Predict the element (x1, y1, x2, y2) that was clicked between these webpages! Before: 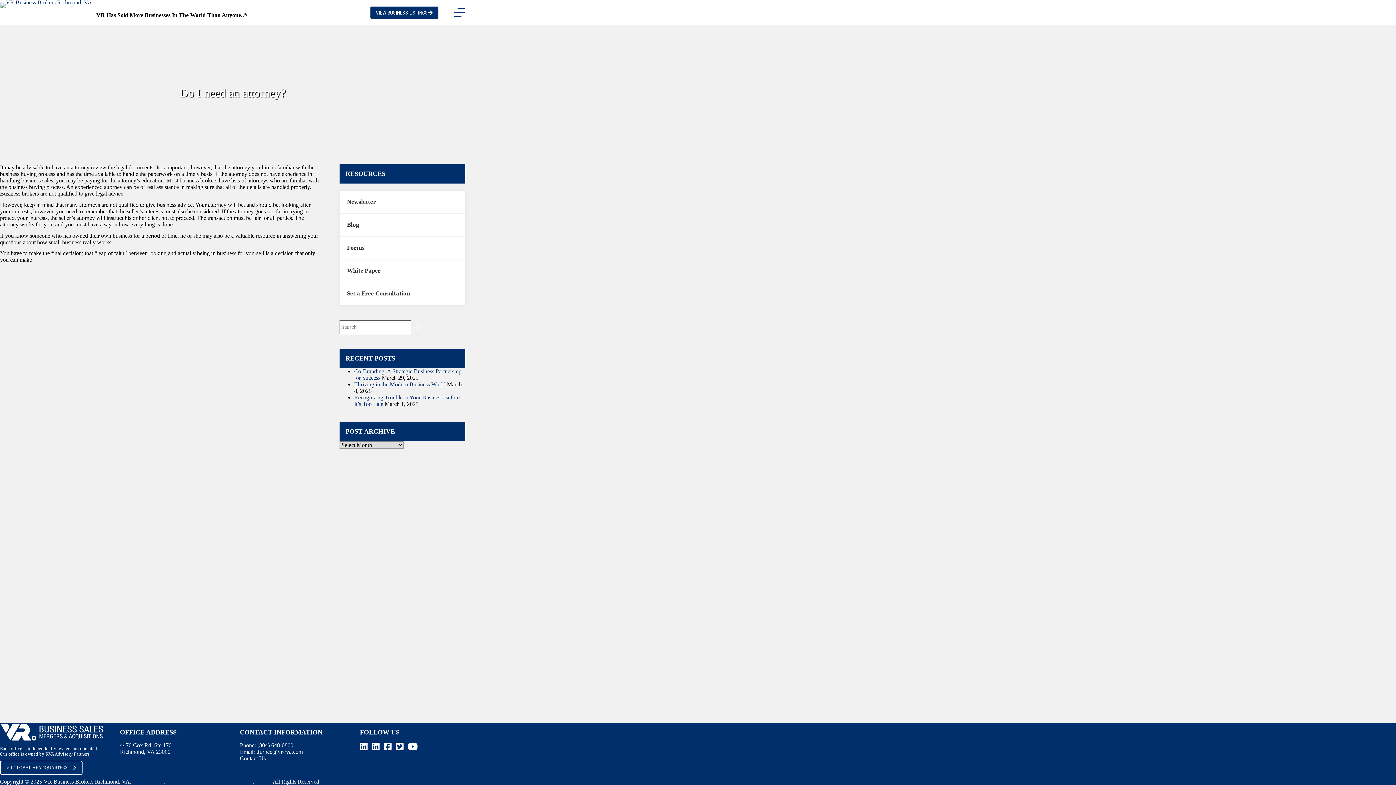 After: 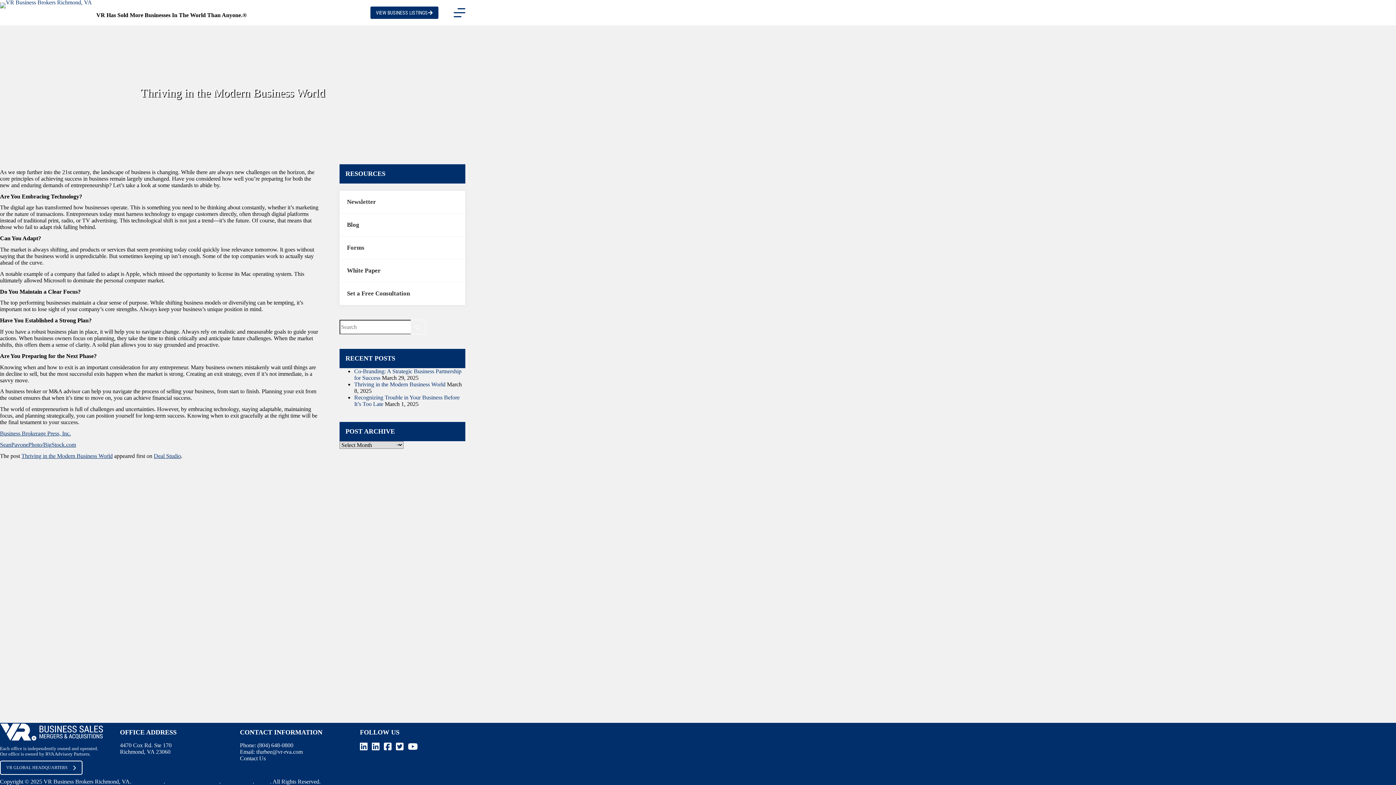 Action: label: Thriving in the Modern Business World bbox: (354, 381, 445, 387)